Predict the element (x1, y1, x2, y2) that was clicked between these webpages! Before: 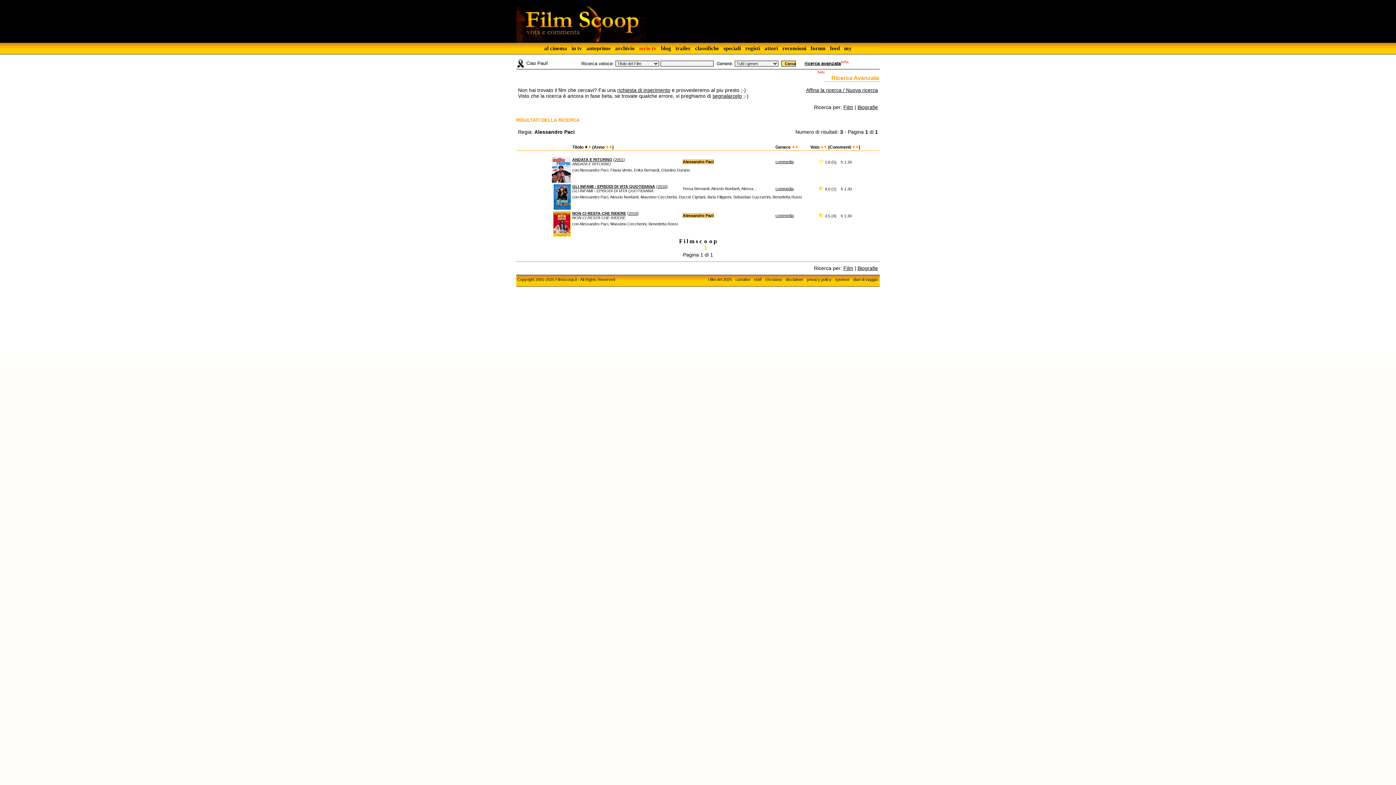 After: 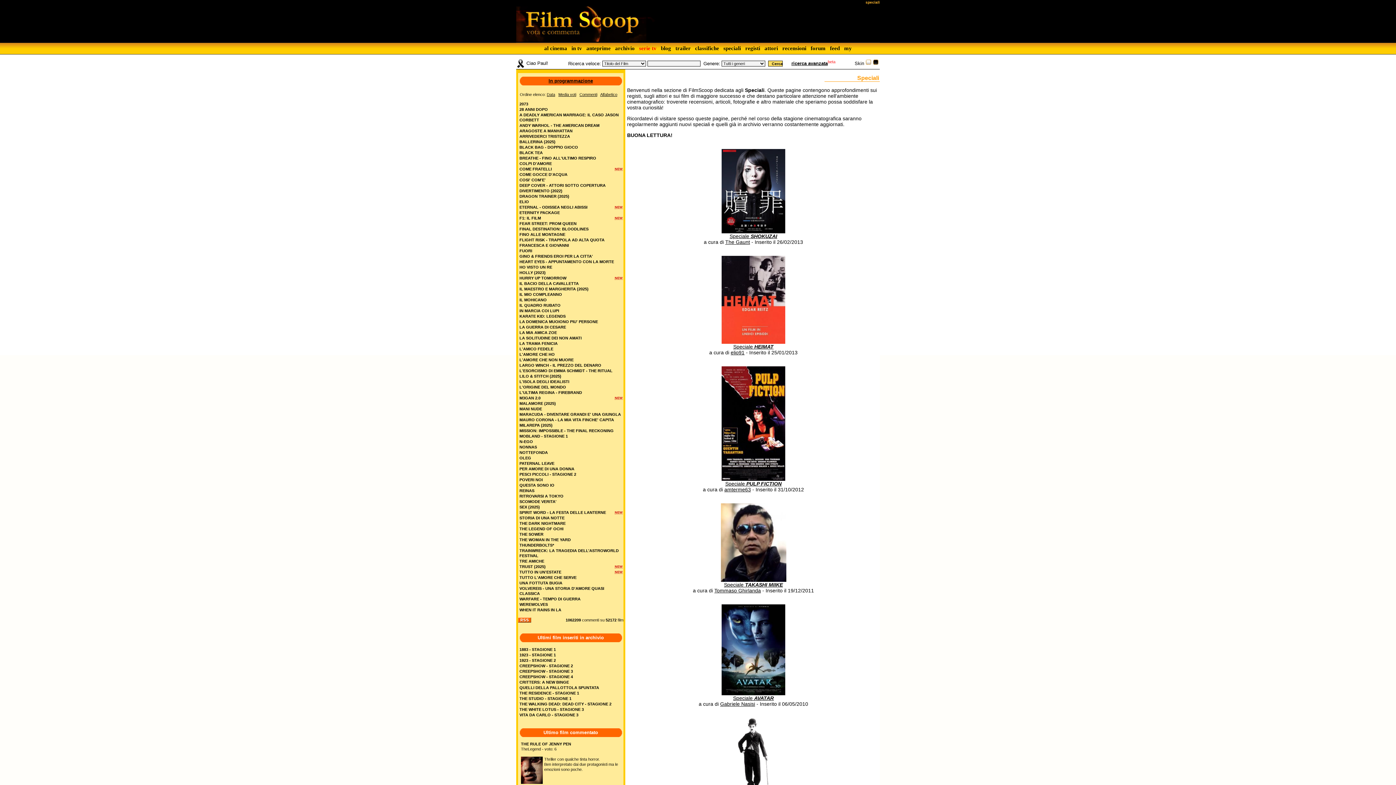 Action: label: speciali bbox: (721, 42, 743, 53)